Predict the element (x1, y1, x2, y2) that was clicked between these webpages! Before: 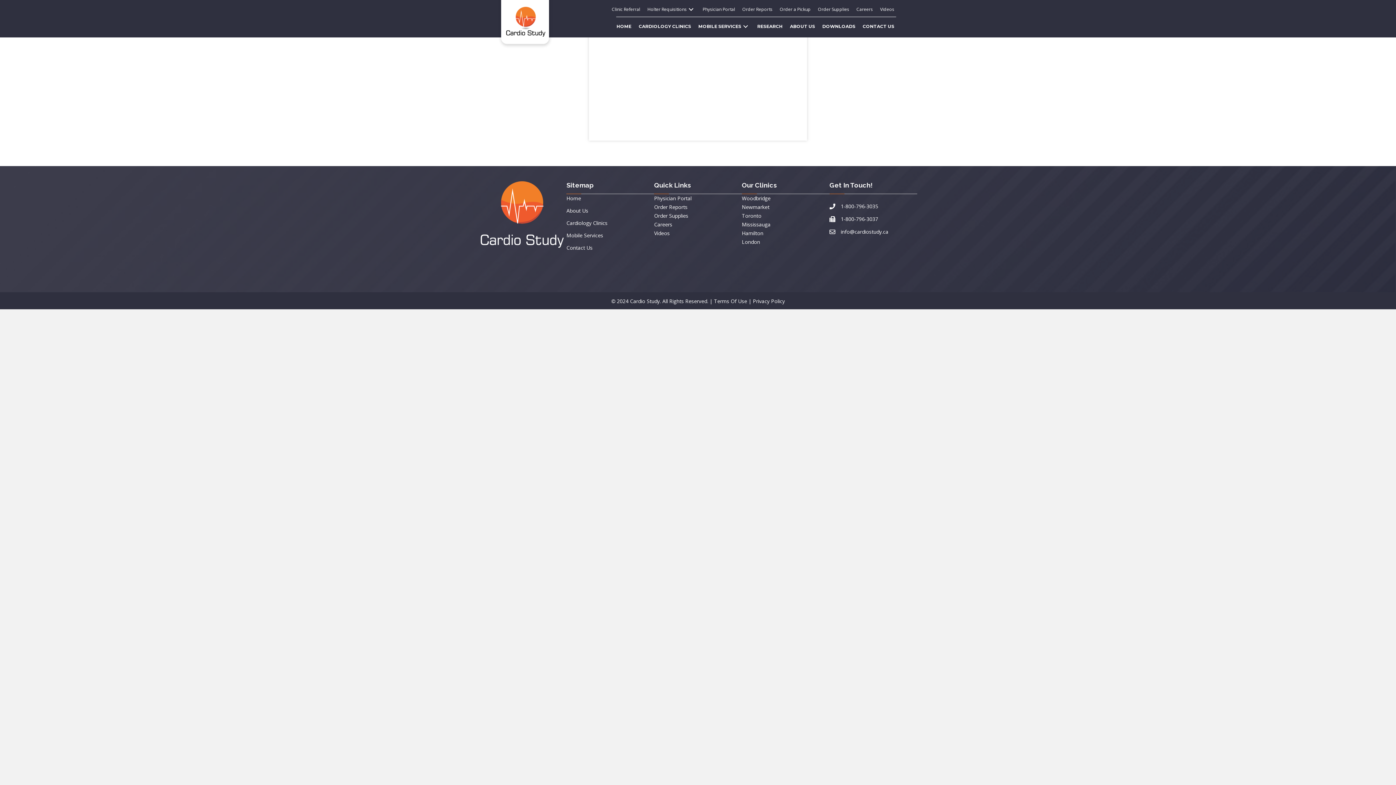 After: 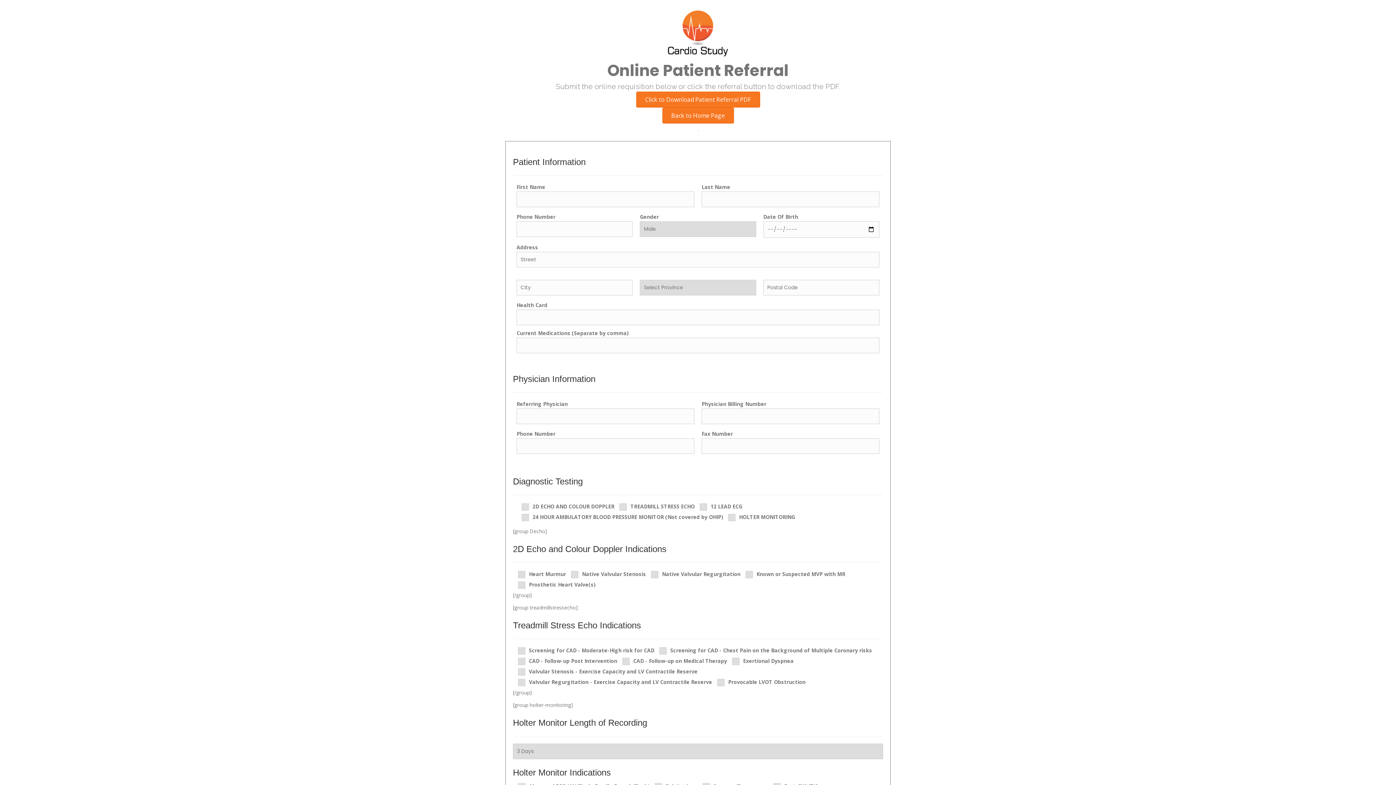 Action: bbox: (608, 1, 644, 16) label: Clinic Referral